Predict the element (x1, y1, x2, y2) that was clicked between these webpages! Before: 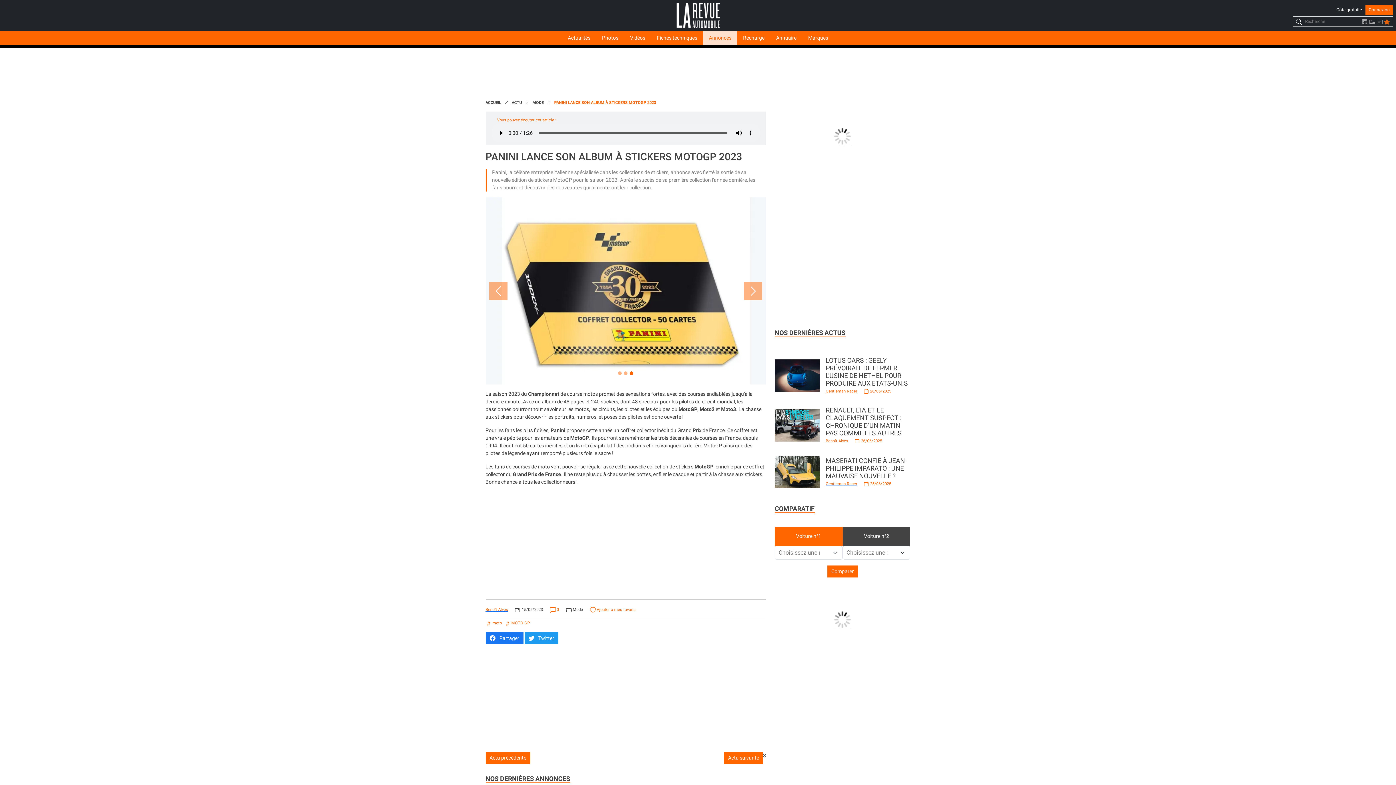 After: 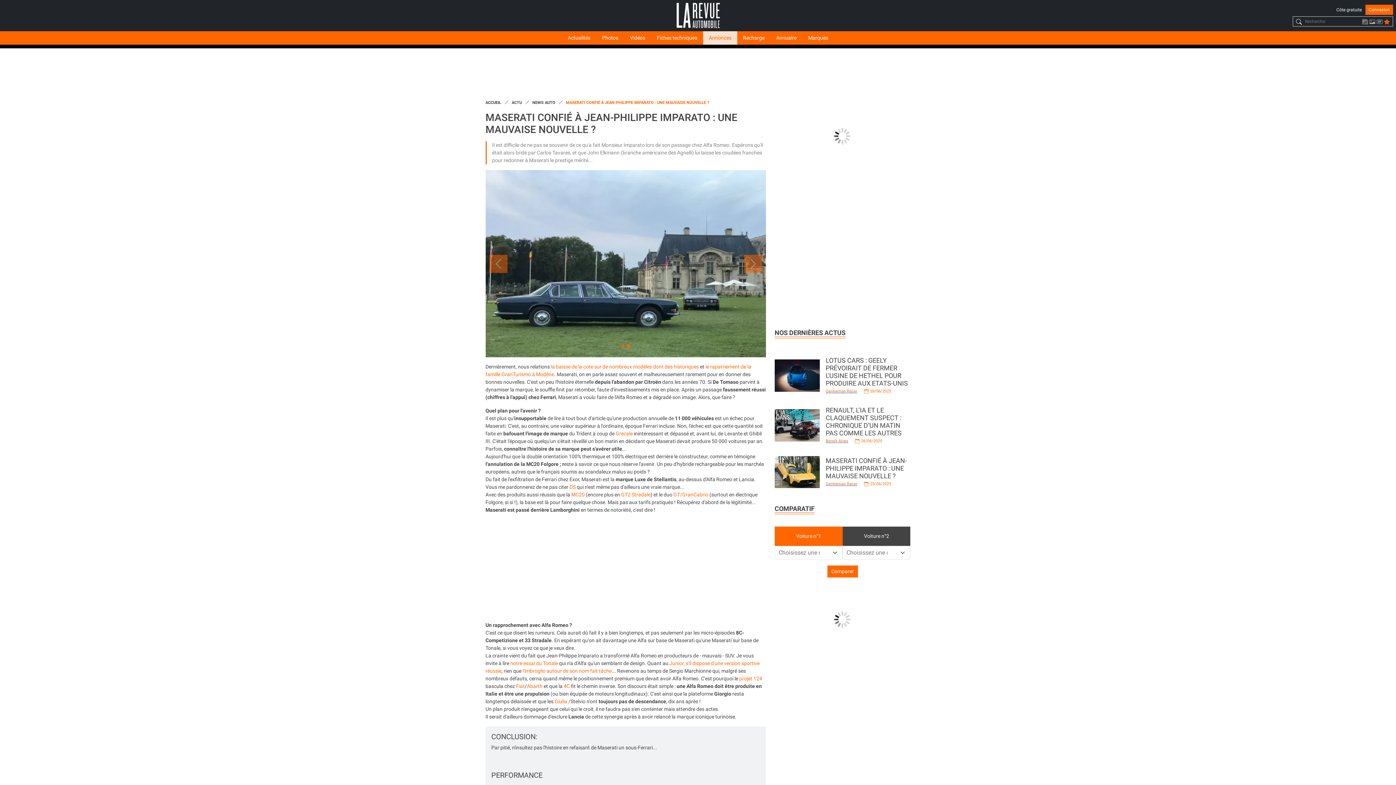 Action: label: MASERATI CONFIÉ À JEAN-PHILIPPE IMPARATO : UNE MAUVAISE NOUVELLE ? bbox: (825, 457, 907, 480)